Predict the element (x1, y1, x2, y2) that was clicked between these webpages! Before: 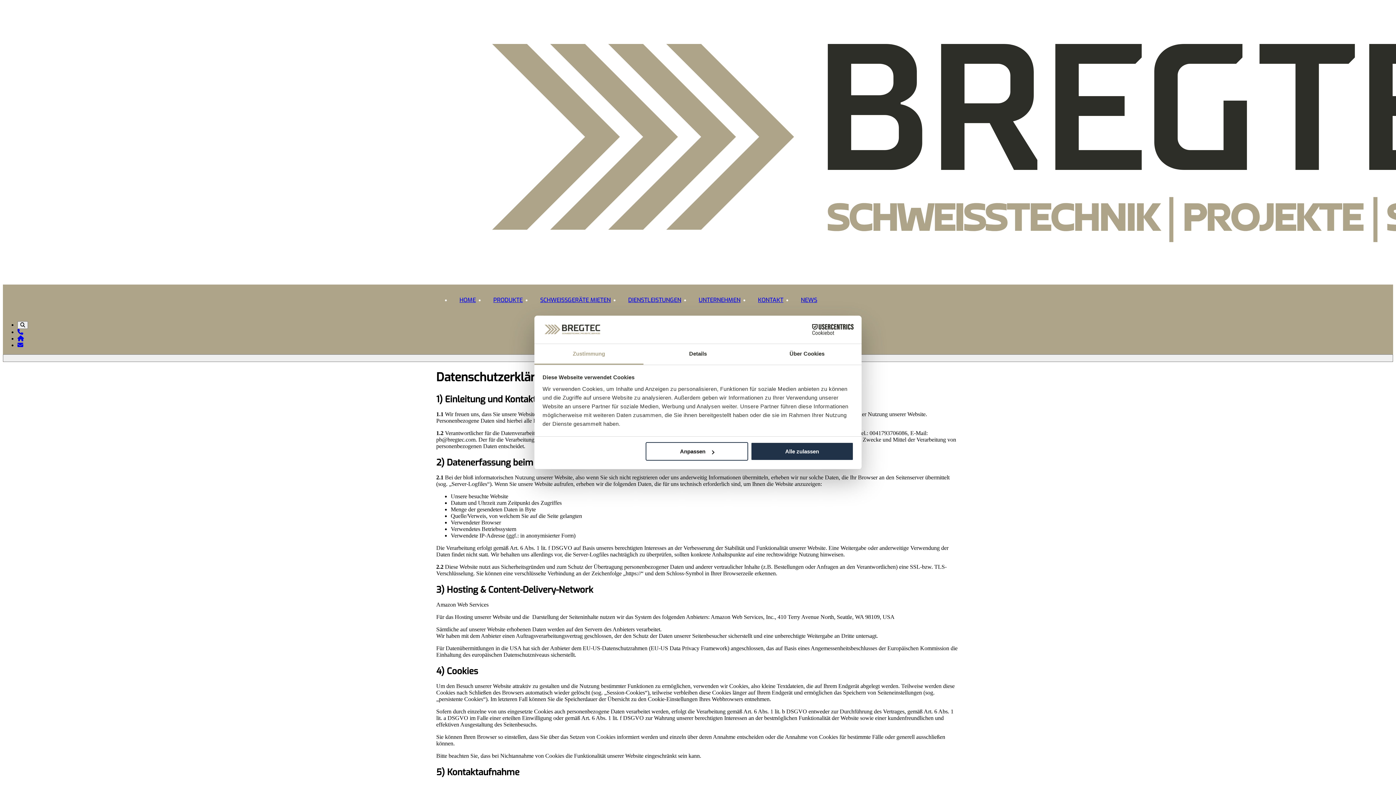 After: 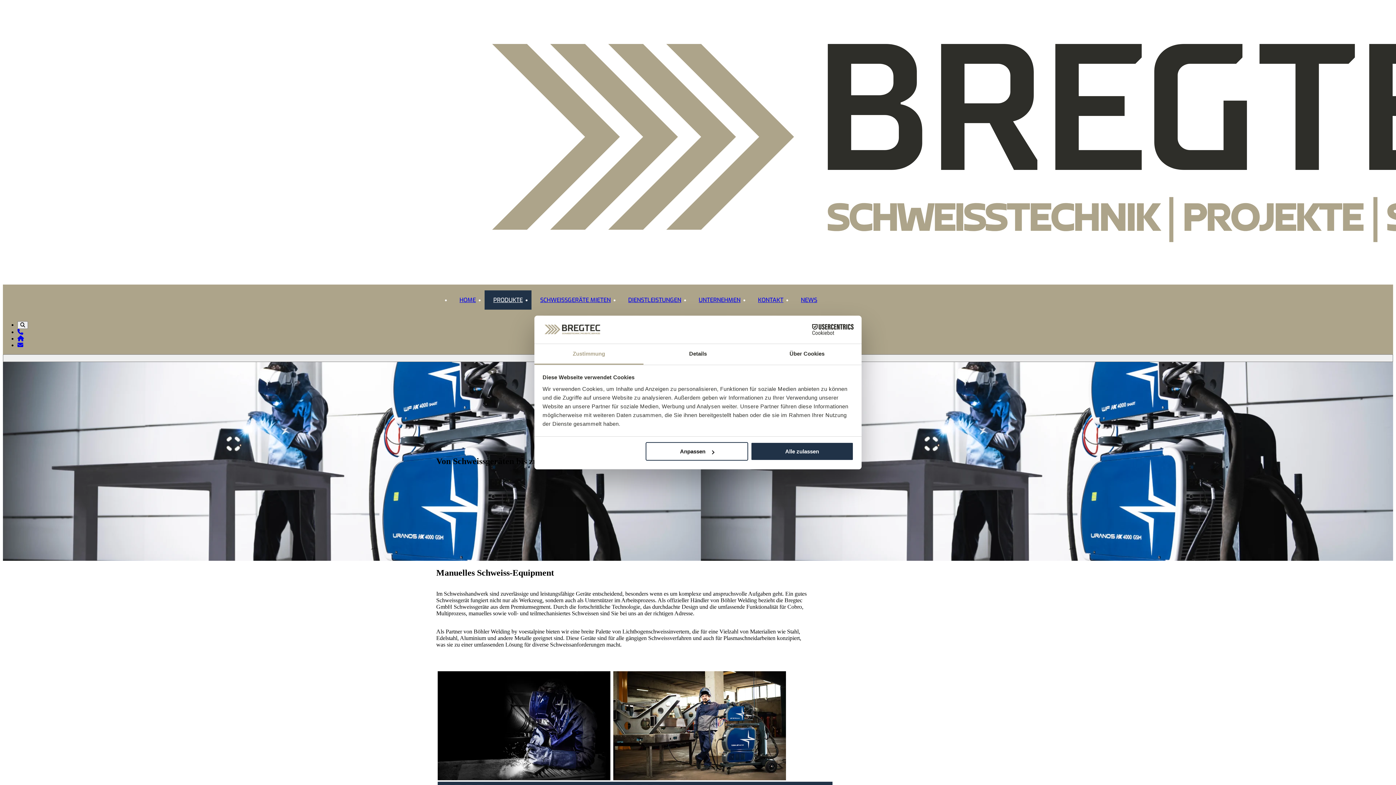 Action: label: PRODUKTE bbox: (484, 290, 531, 309)